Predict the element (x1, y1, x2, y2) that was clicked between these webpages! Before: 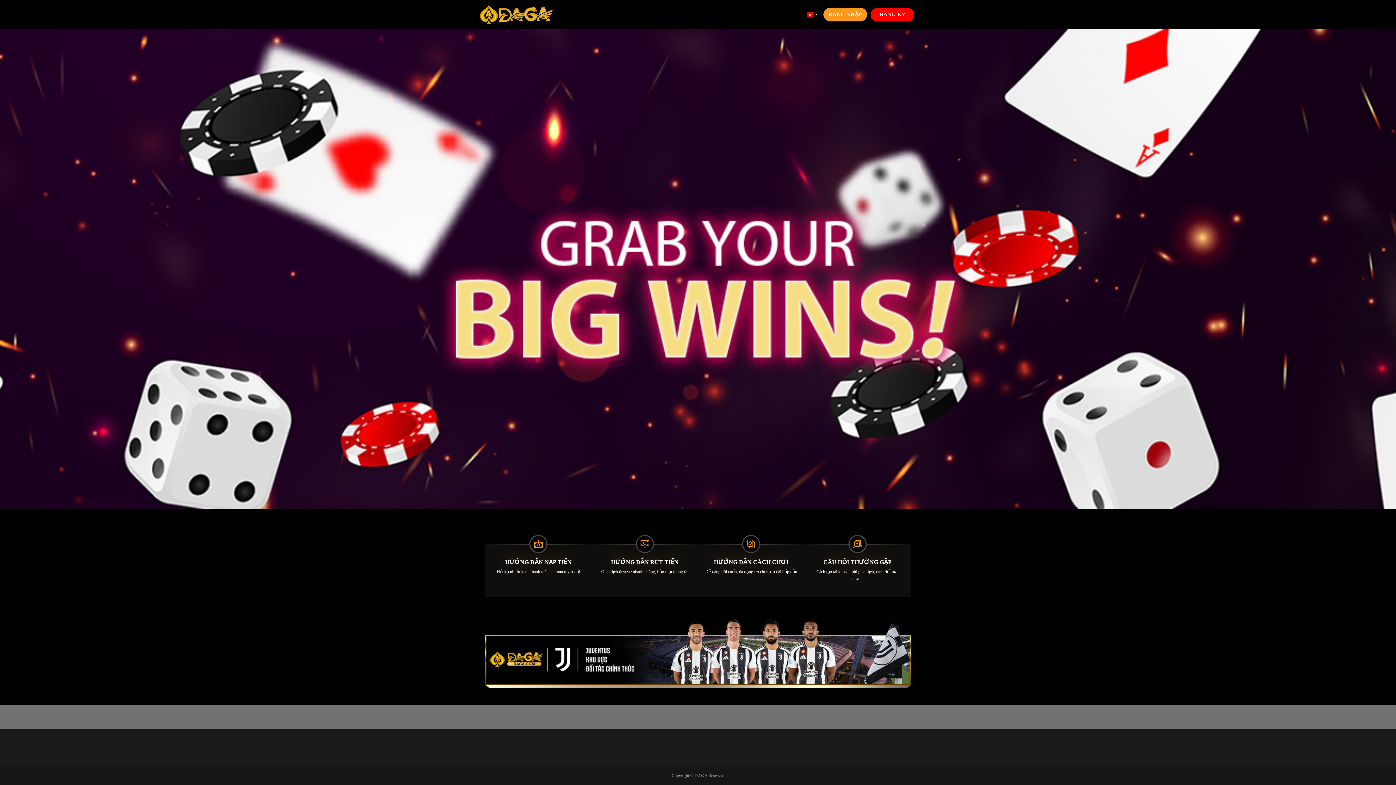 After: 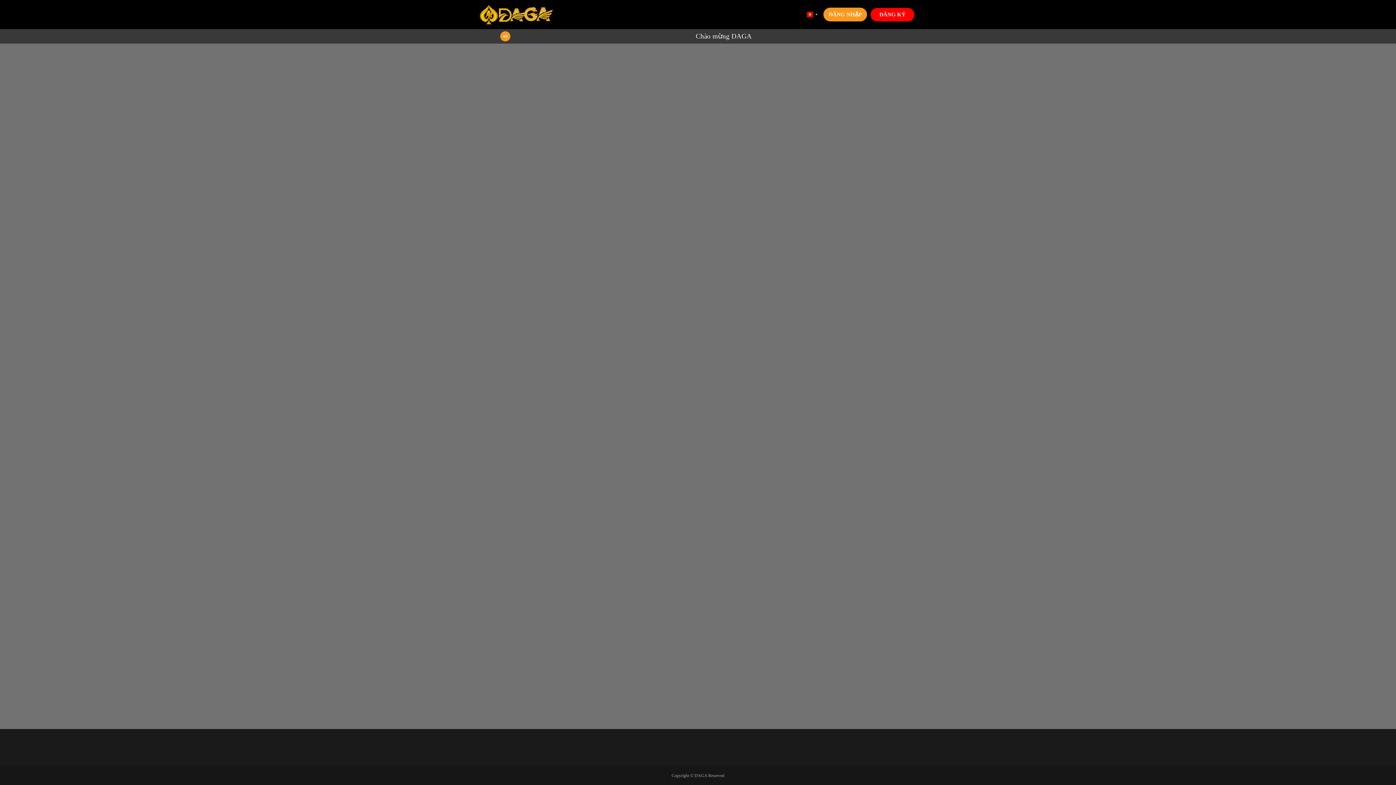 Action: bbox: (870, 7, 914, 21) label: ĐĂNG KÝ